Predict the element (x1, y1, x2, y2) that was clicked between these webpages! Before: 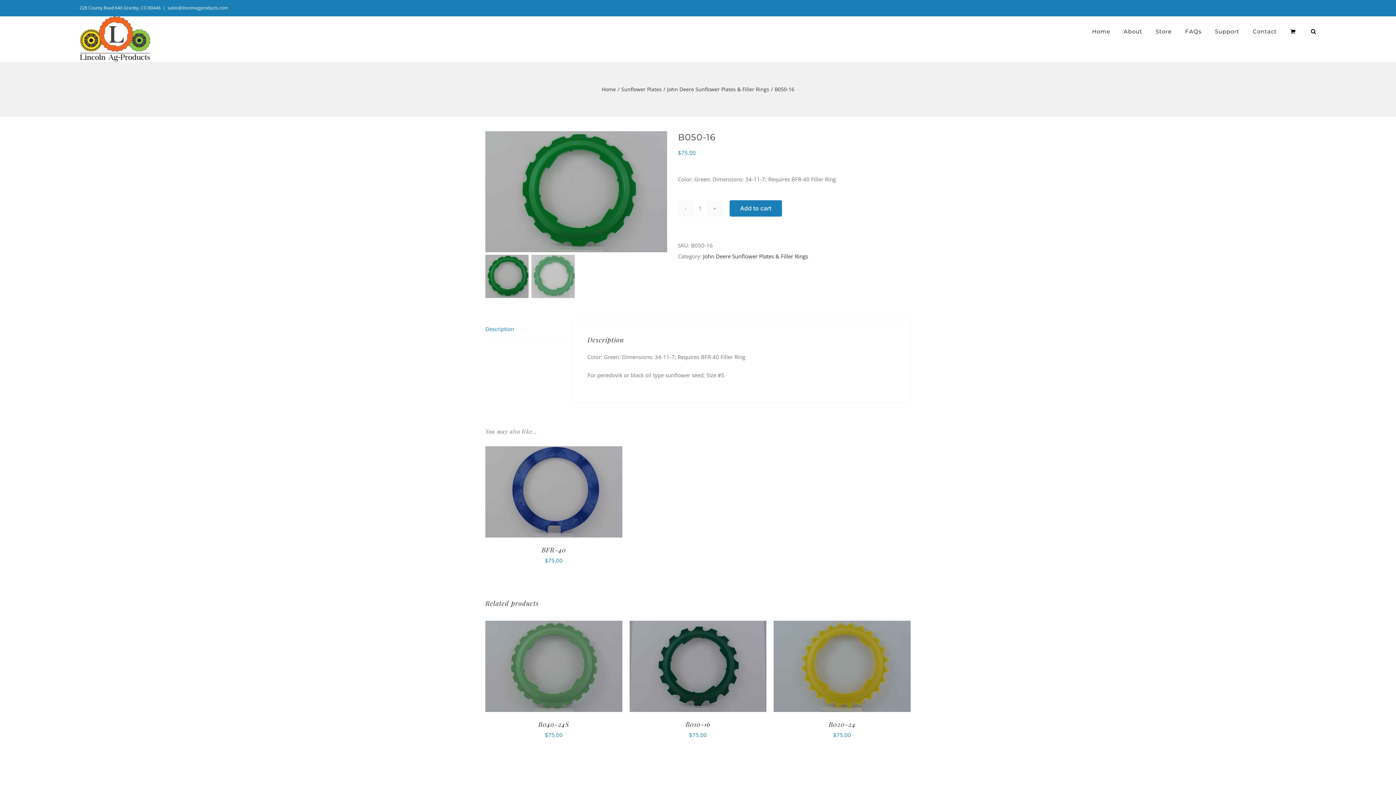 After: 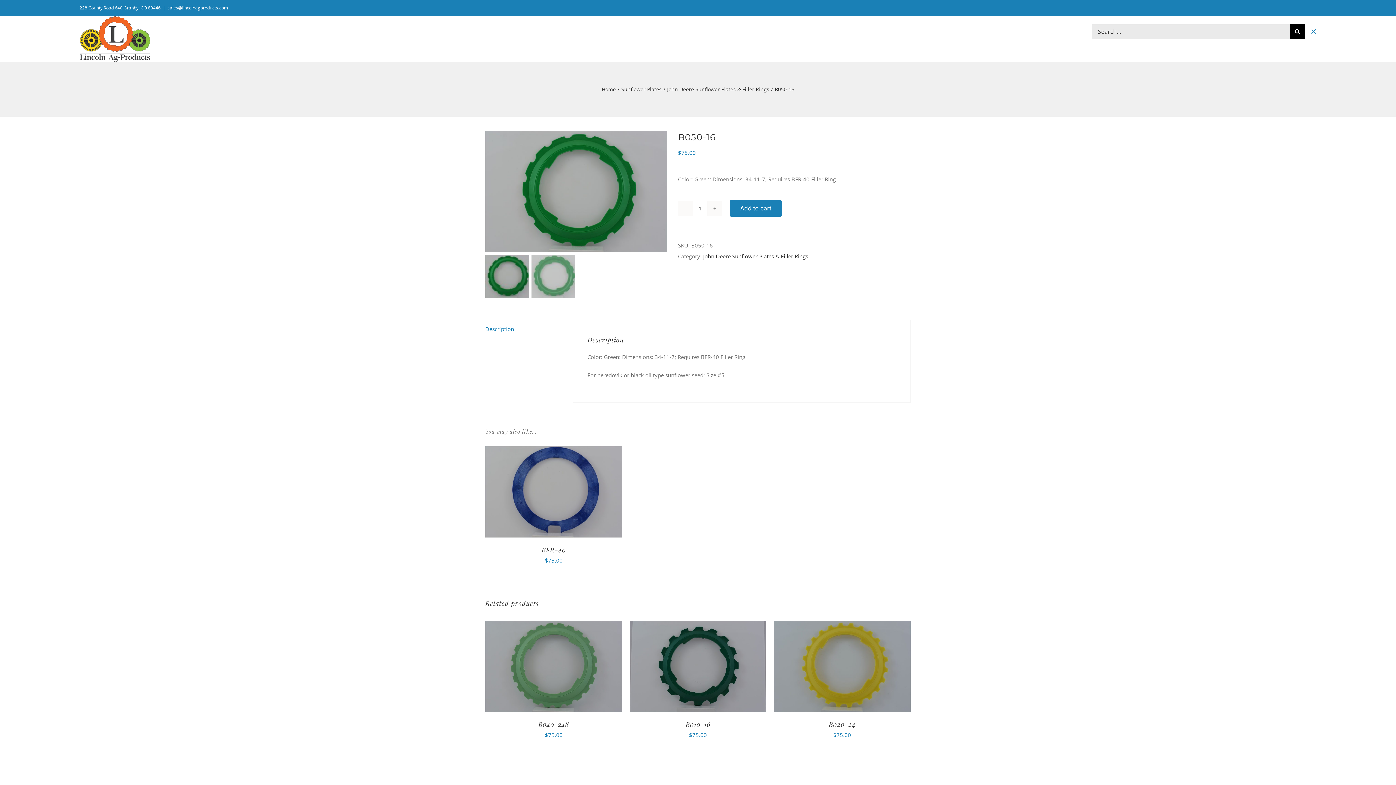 Action: label: Search bbox: (1311, 16, 1316, 46)